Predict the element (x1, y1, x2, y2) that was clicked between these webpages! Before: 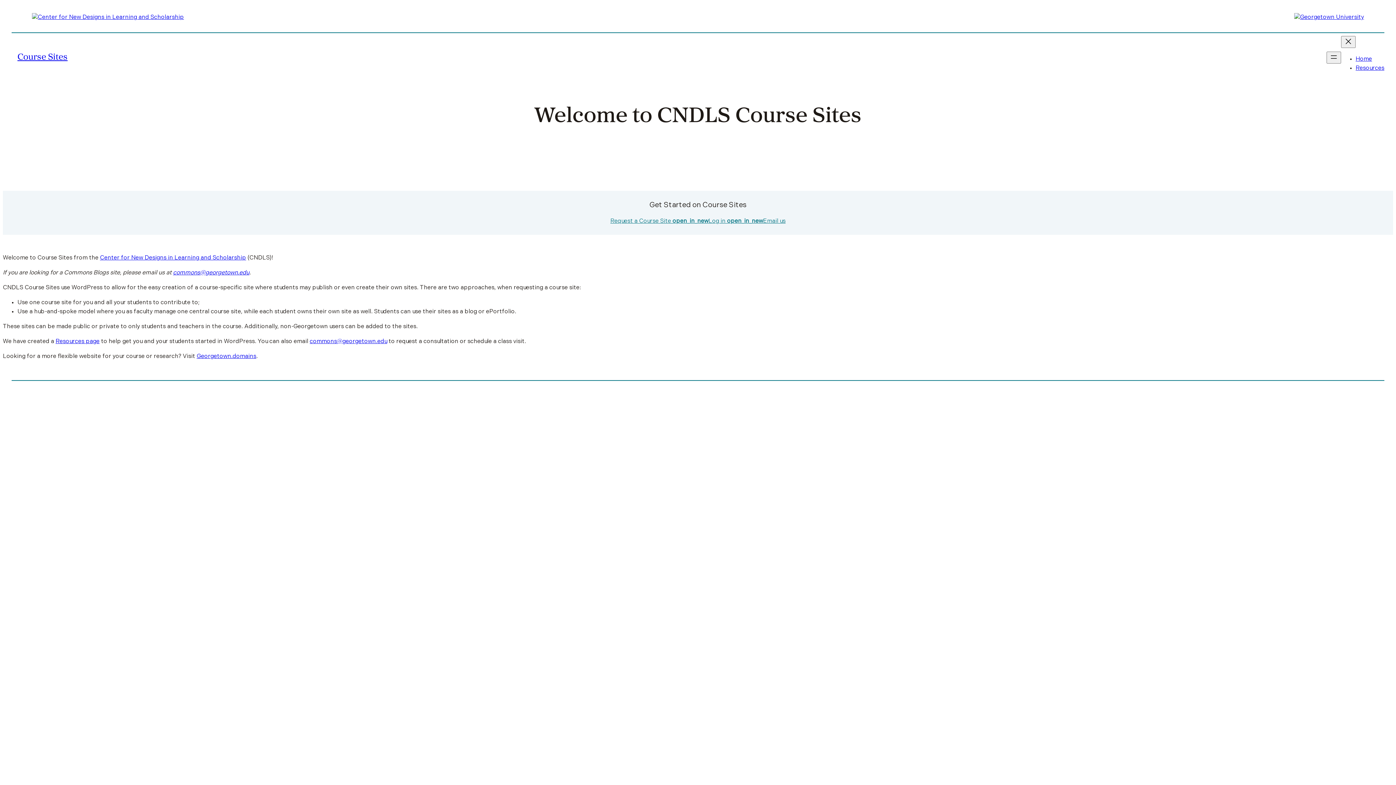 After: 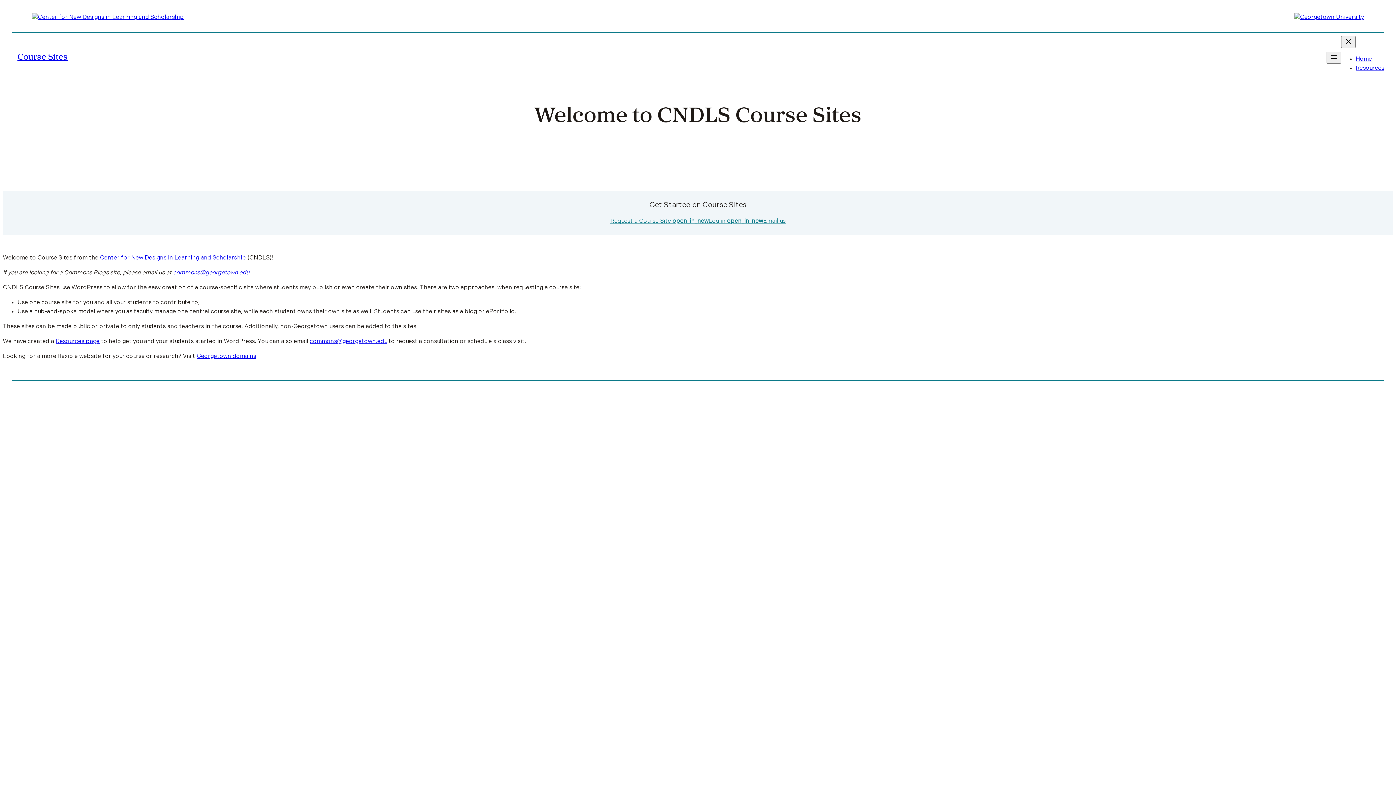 Action: label: commons@georgetown.edu bbox: (309, 338, 387, 344)